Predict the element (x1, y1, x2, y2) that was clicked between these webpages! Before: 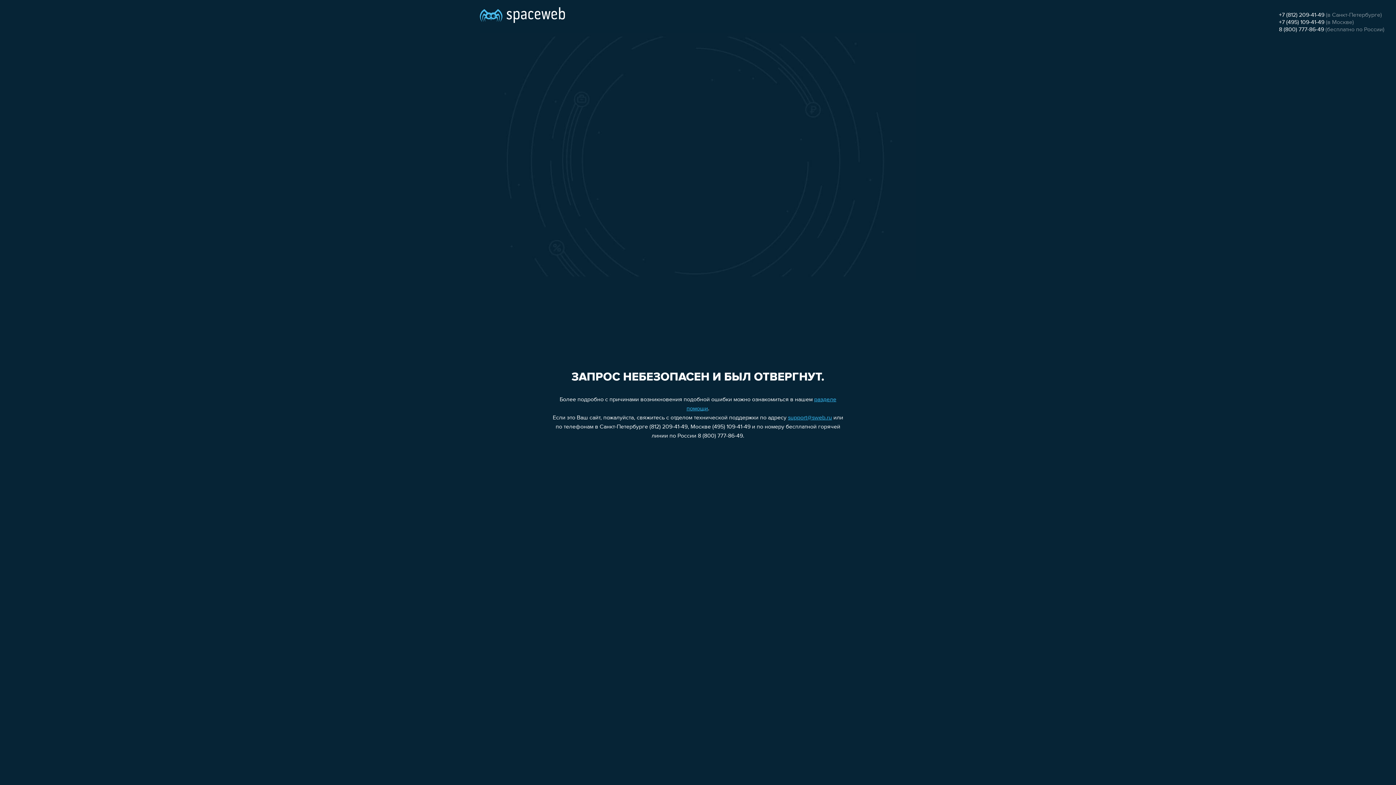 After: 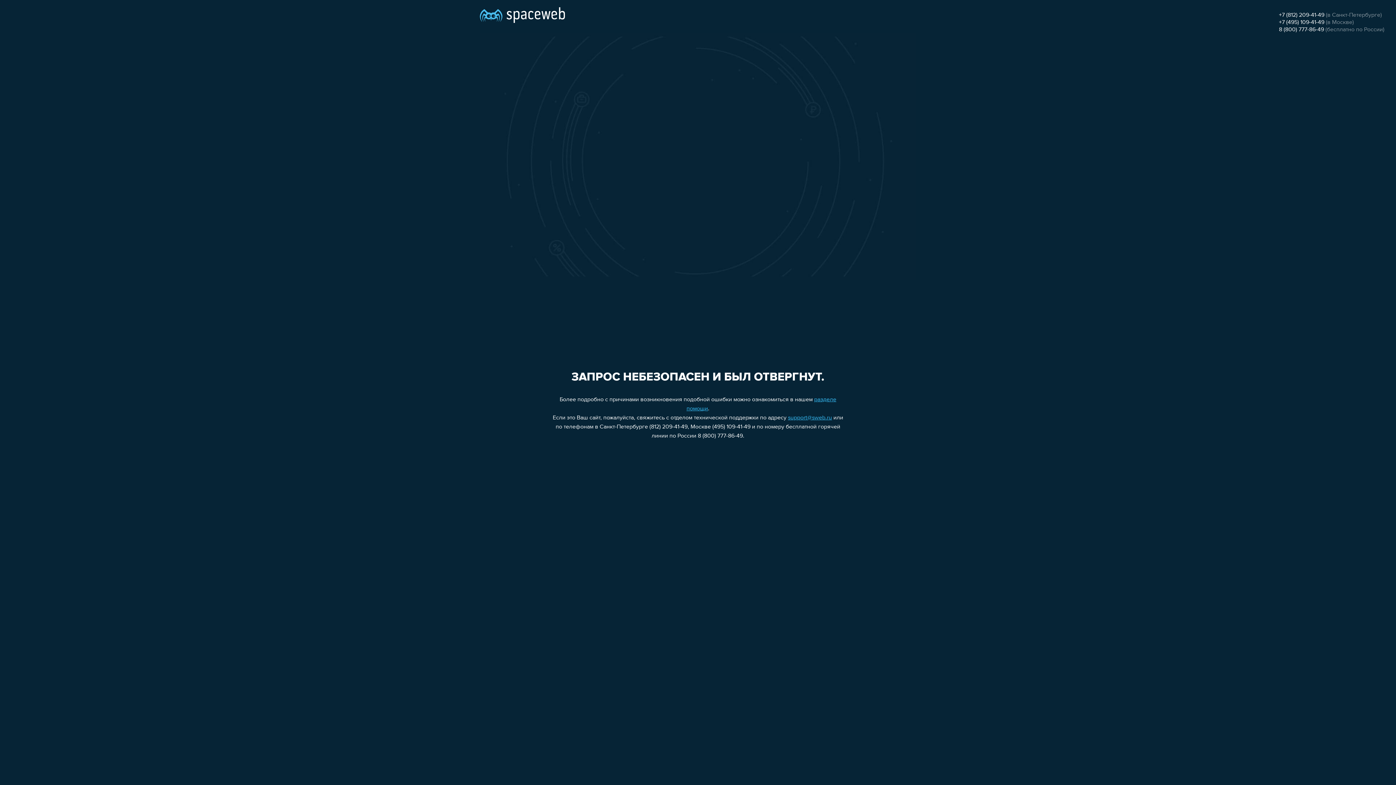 Action: label: 8 (800) 777-86-49 bbox: (1279, 26, 1324, 32)